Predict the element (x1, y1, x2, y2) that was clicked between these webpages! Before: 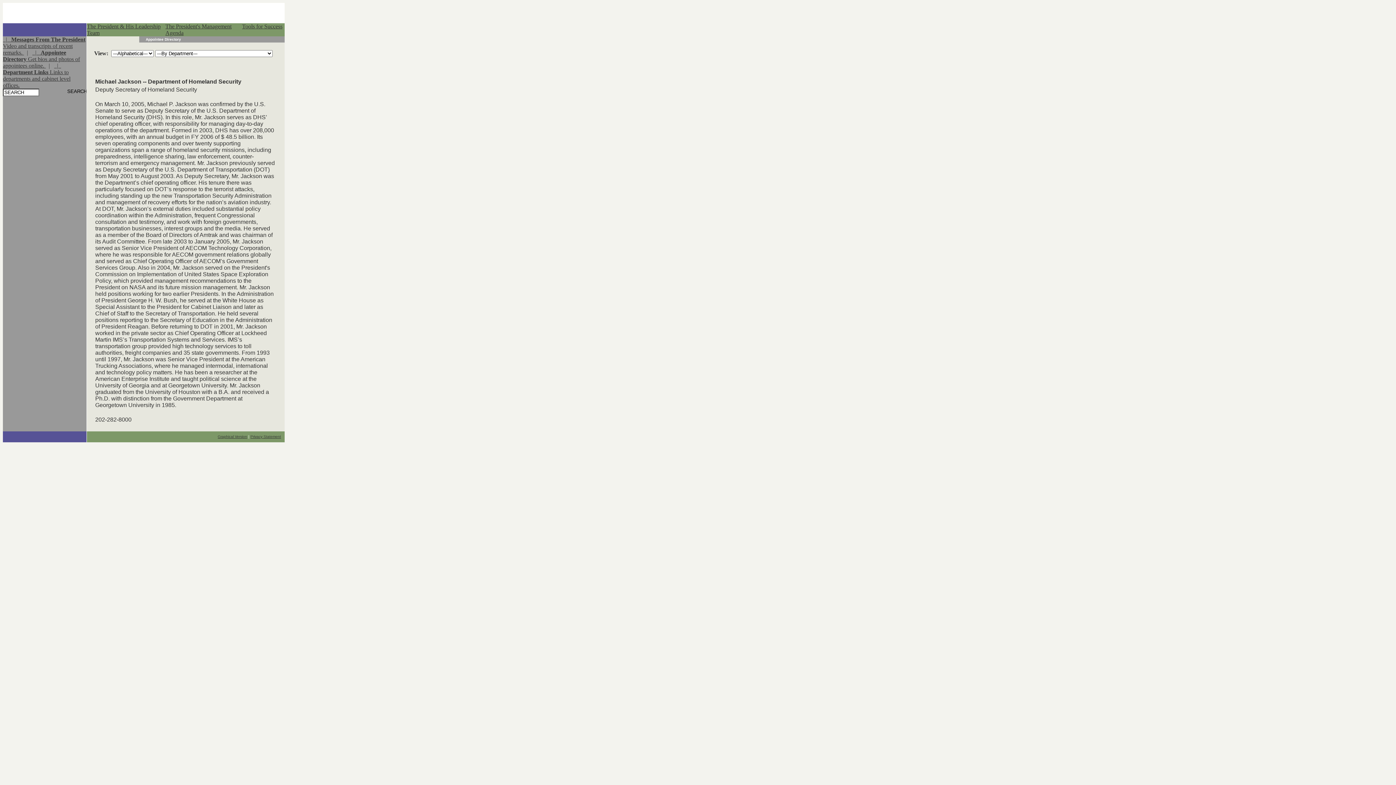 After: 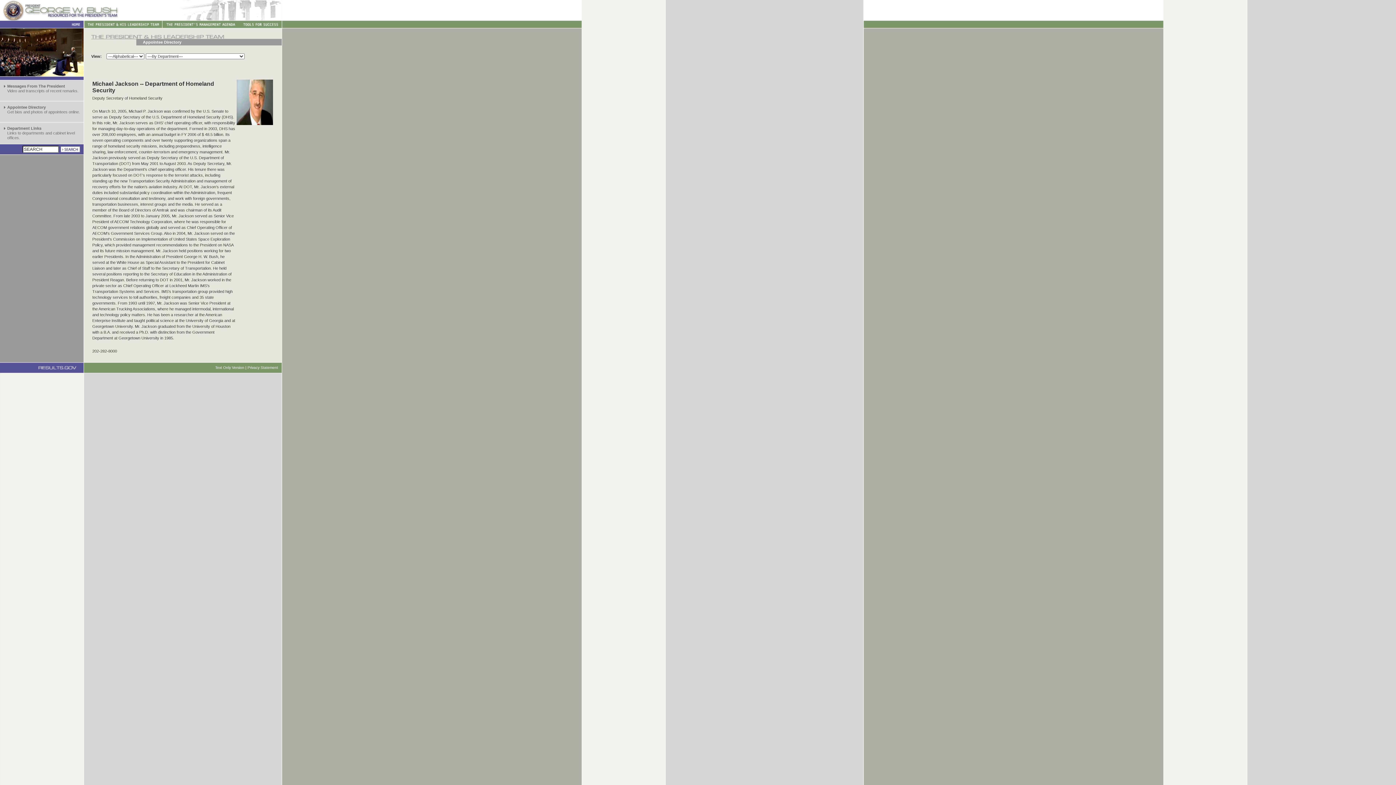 Action: label: Graphical Version bbox: (217, 434, 247, 438)